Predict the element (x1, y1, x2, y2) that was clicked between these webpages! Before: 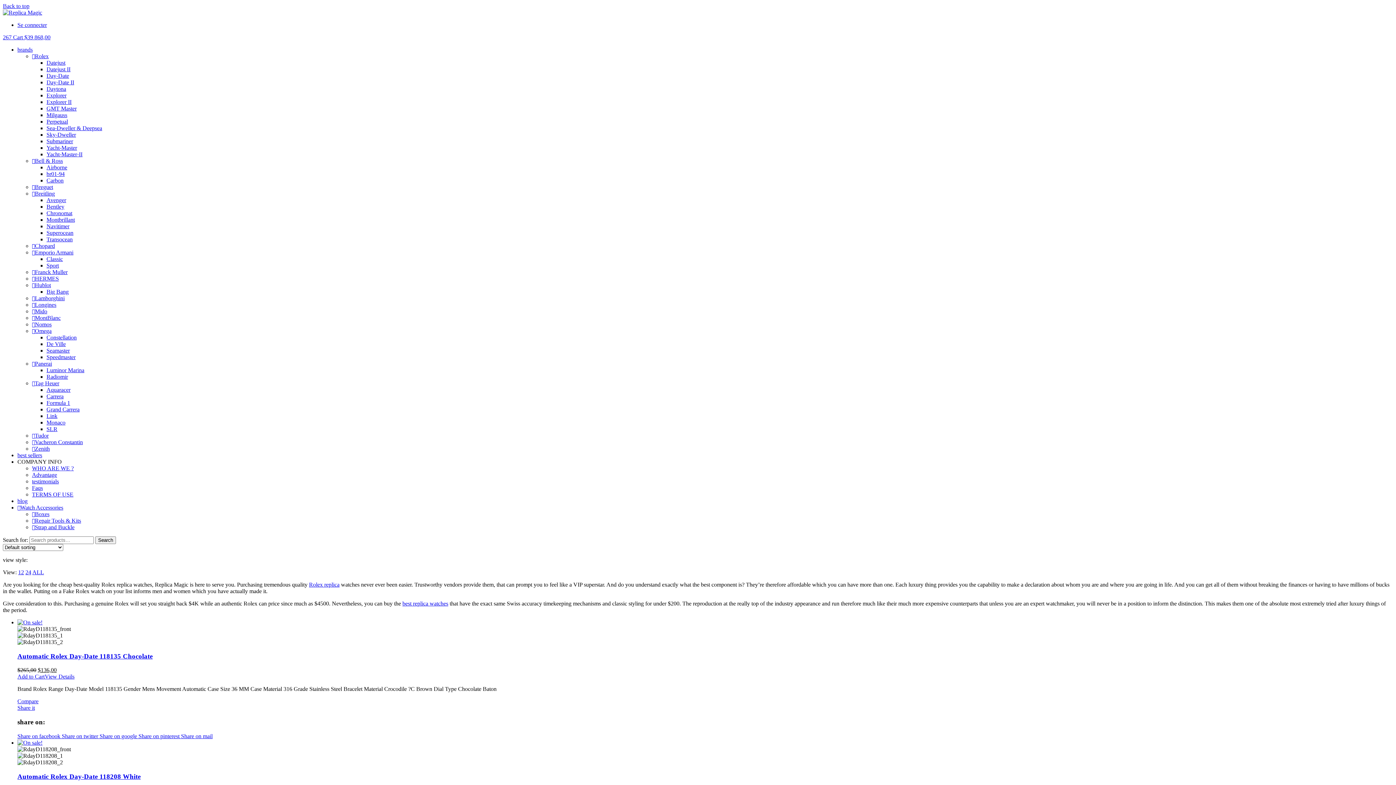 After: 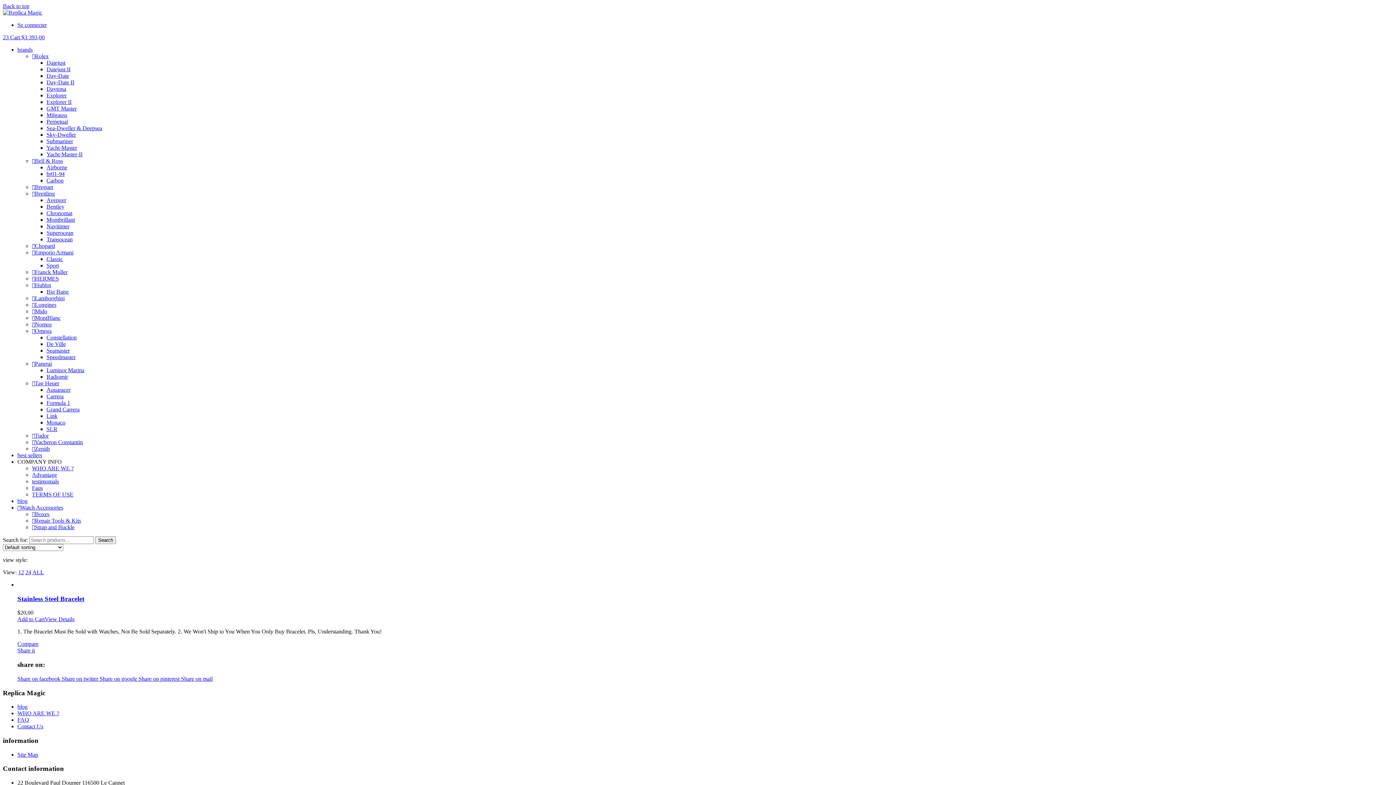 Action: bbox: (32, 524, 74, 530) label: Strap and Buckle